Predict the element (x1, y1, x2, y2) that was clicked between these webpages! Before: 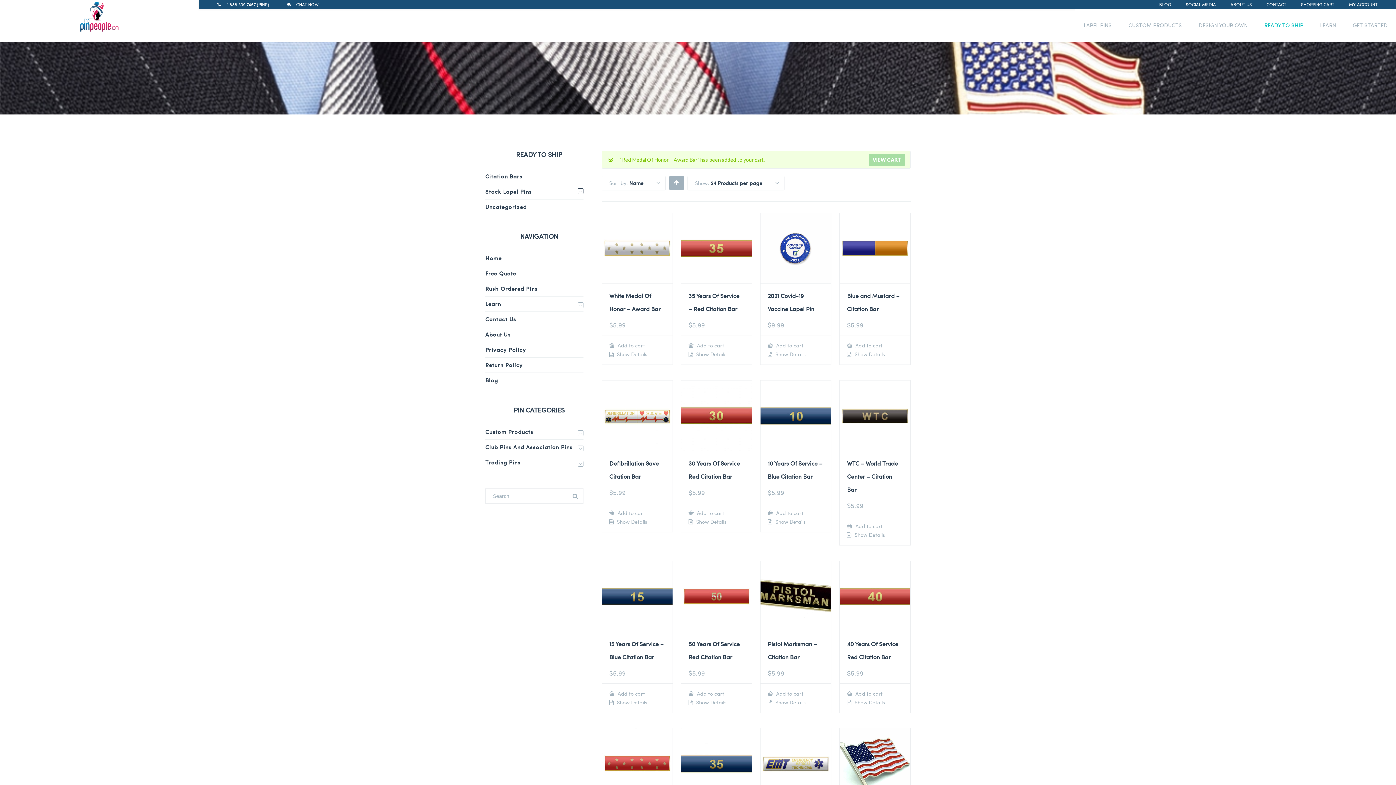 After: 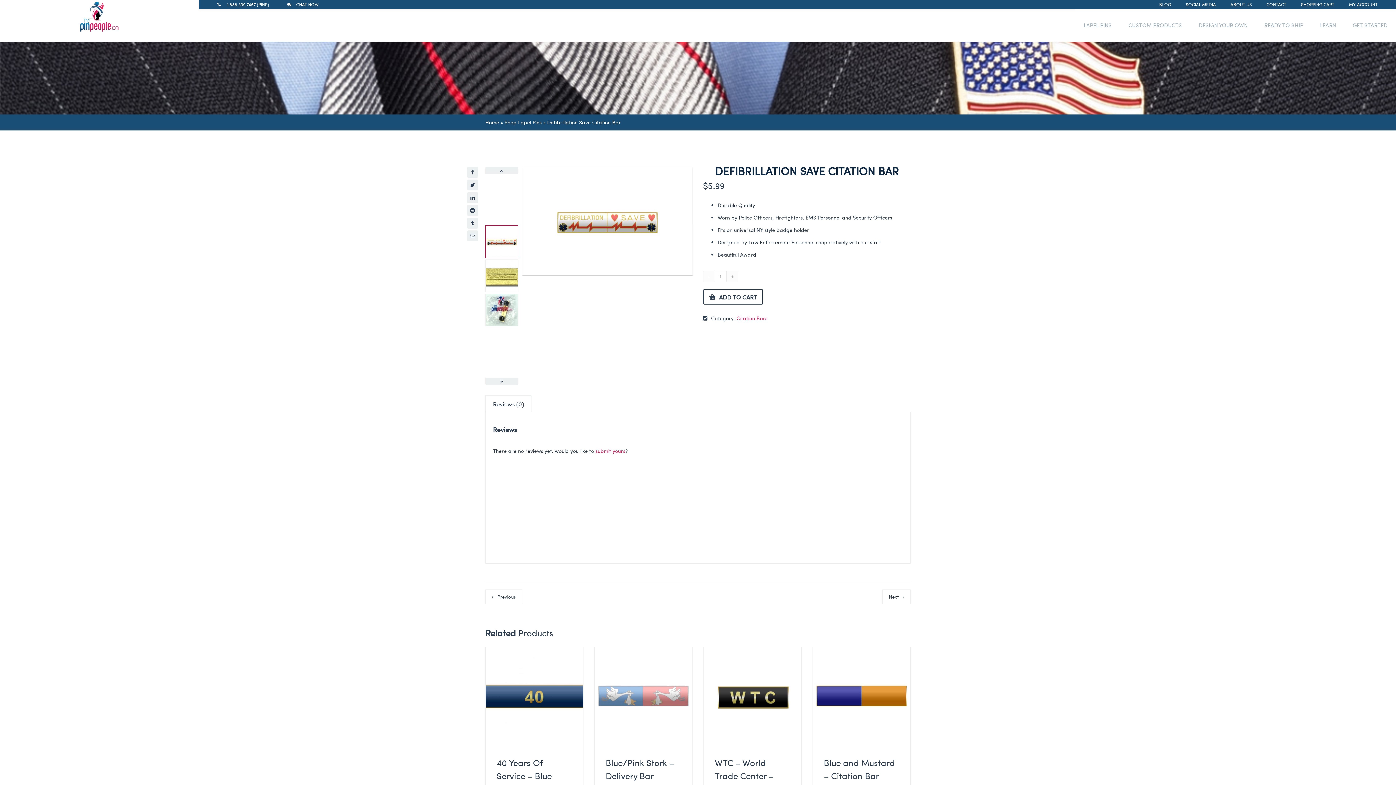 Action: bbox: (602, 380, 672, 503) label: Defibrillation Save Citation Bar
$5.99